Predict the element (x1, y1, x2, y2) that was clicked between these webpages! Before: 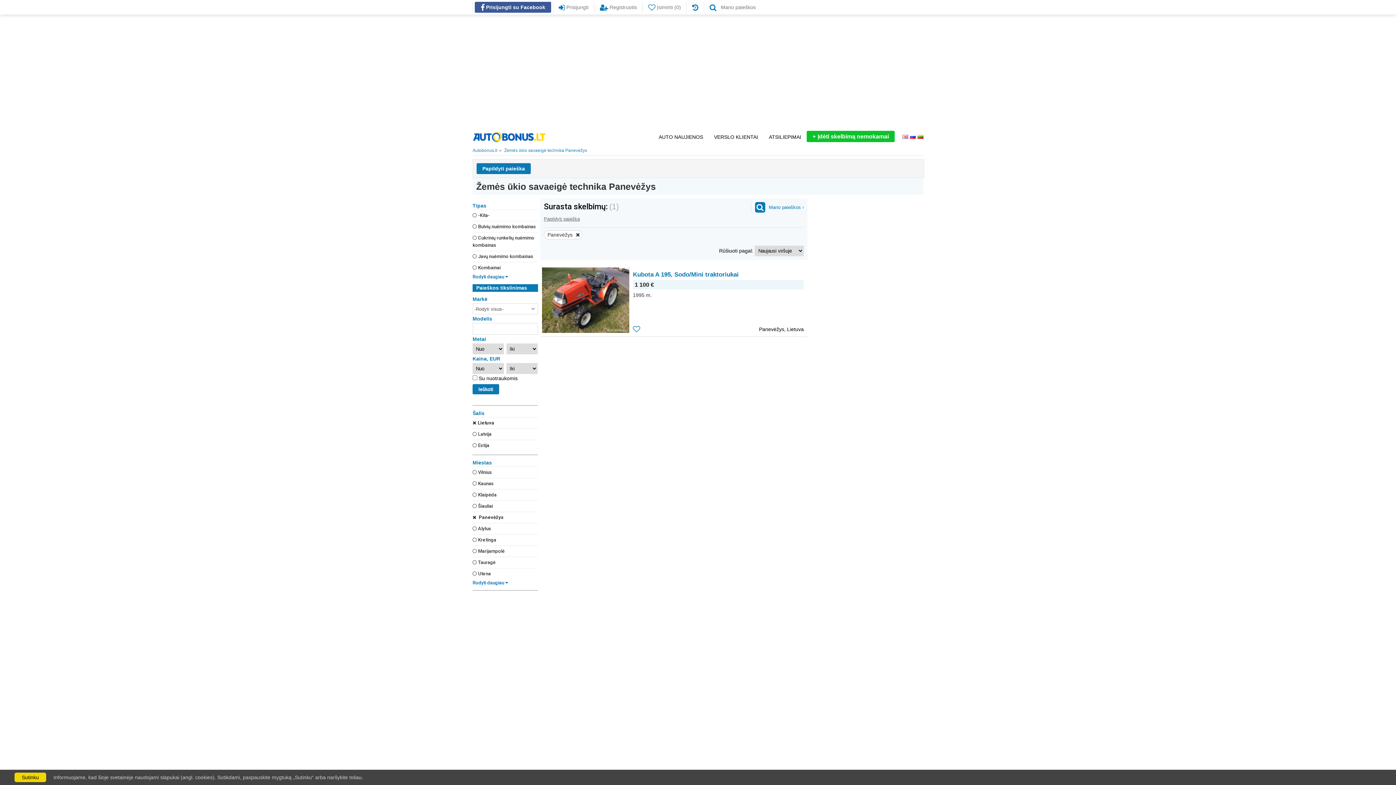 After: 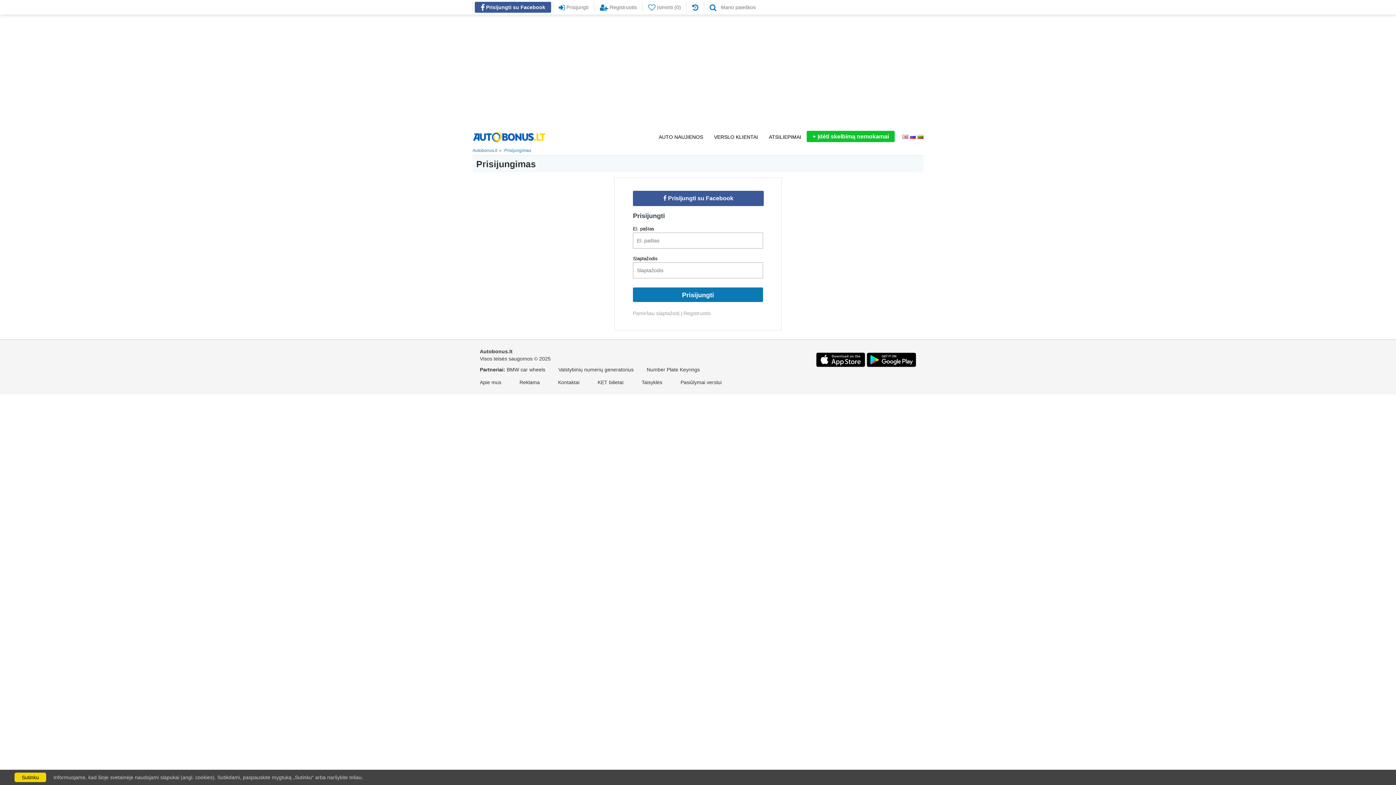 Action: bbox: (806, 130, 894, 142) label: +Įdėti skelbimą nemokamai